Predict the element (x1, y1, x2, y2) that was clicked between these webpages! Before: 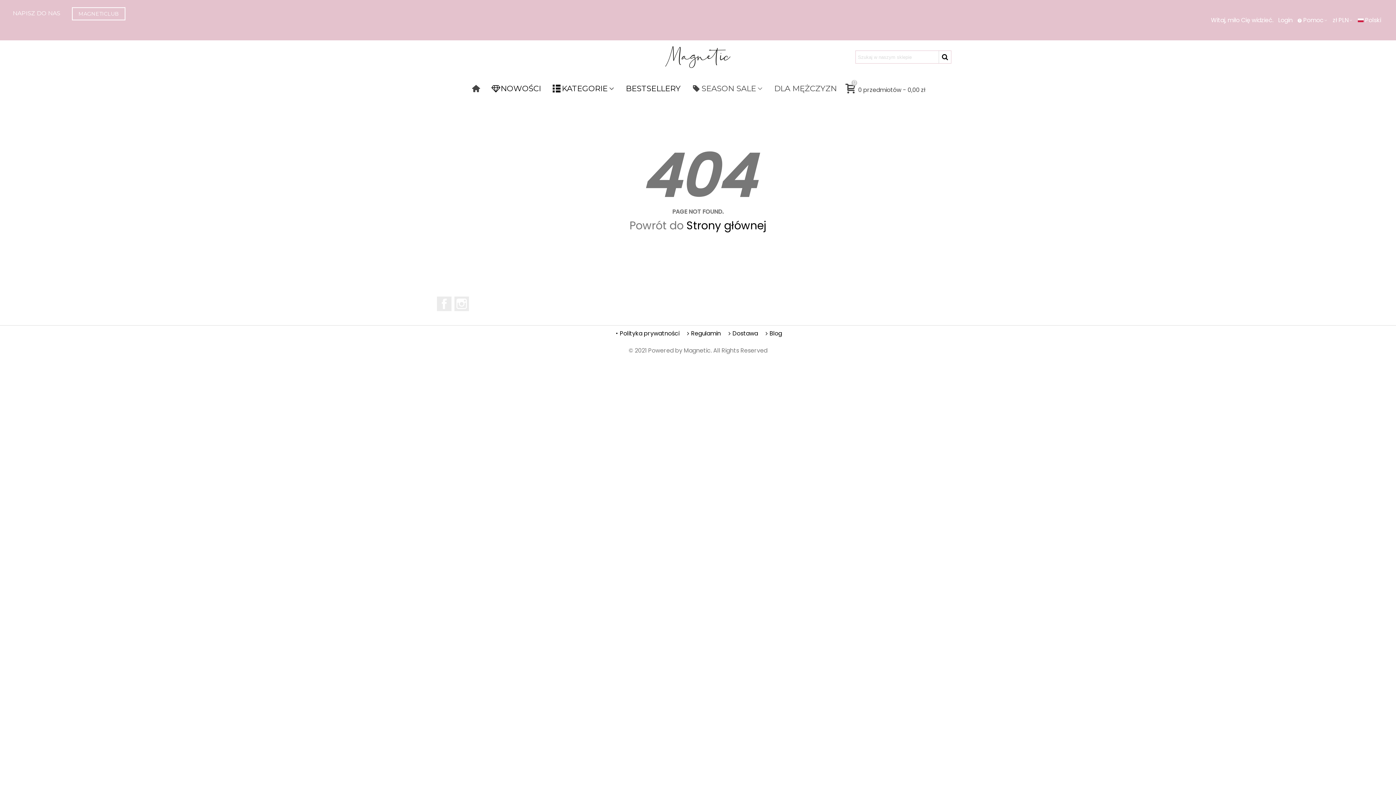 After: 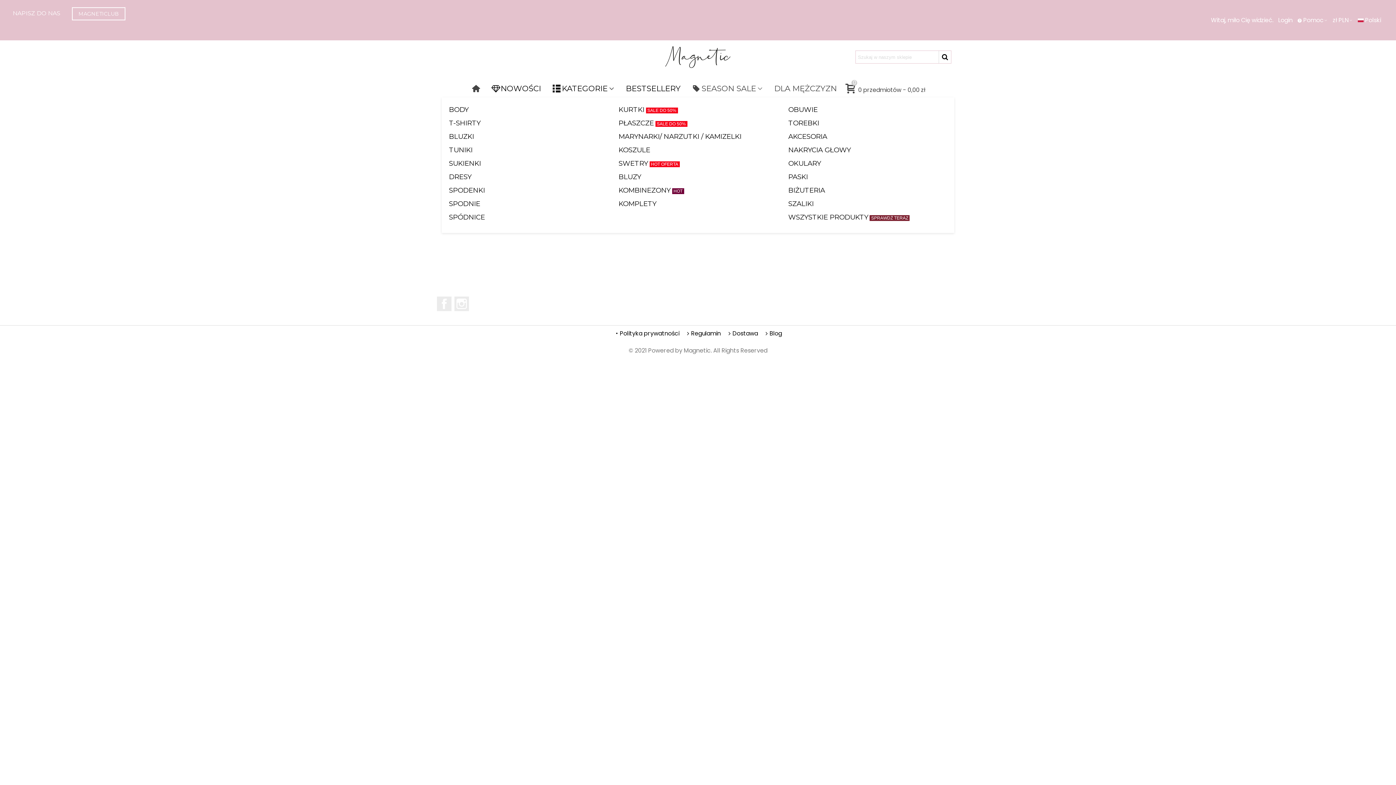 Action: label: KATEGORIE bbox: (546, 79, 620, 97)